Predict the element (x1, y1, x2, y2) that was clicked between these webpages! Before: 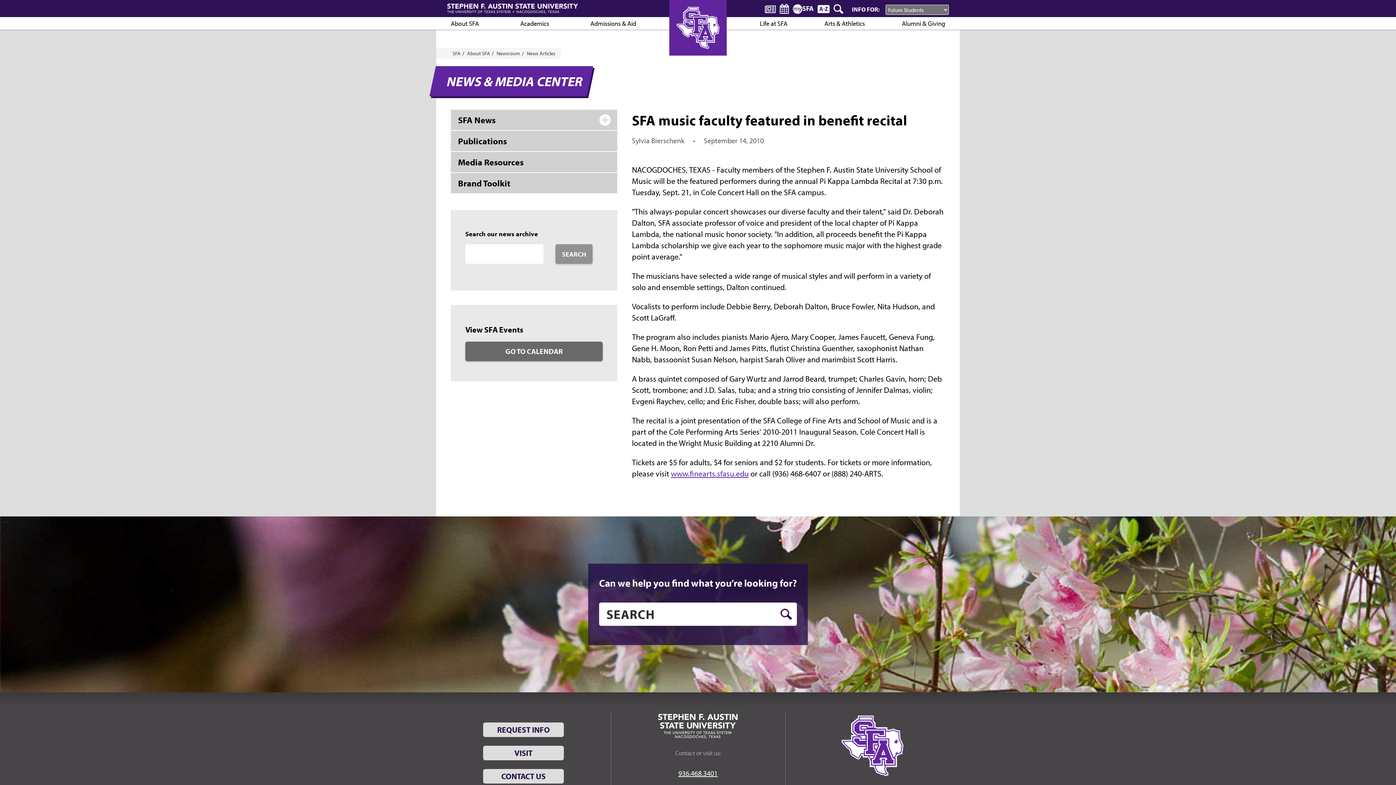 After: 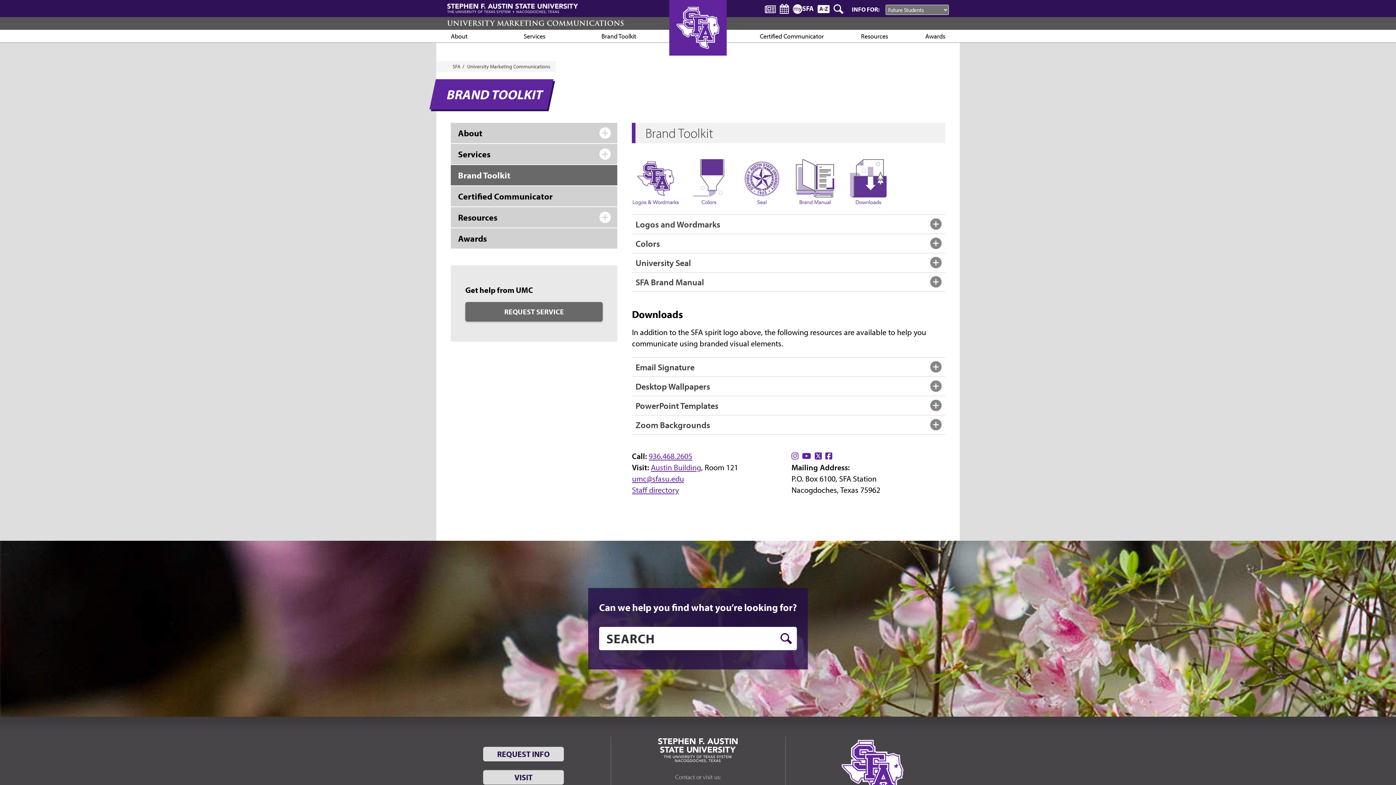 Action: bbox: (450, 173, 617, 193) label: Brand Toolkit